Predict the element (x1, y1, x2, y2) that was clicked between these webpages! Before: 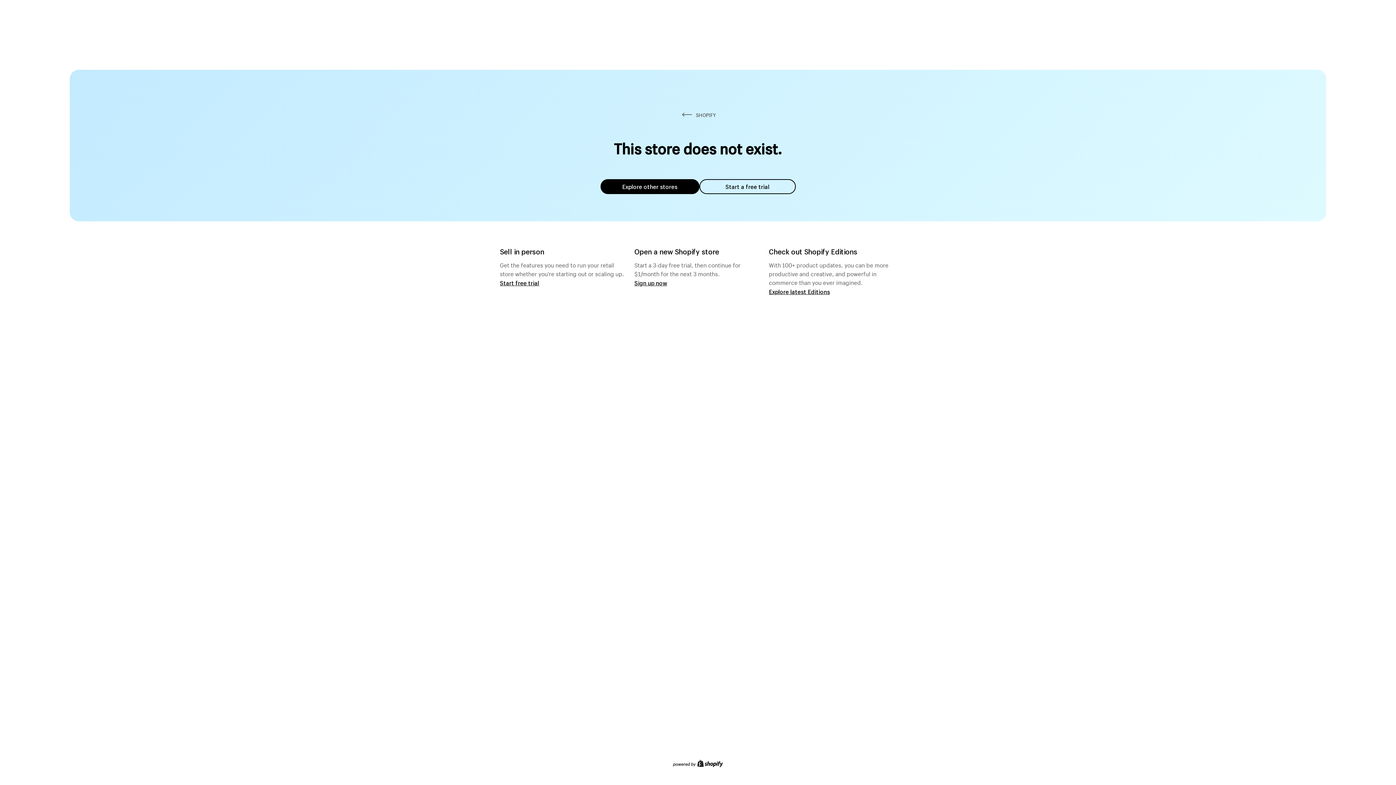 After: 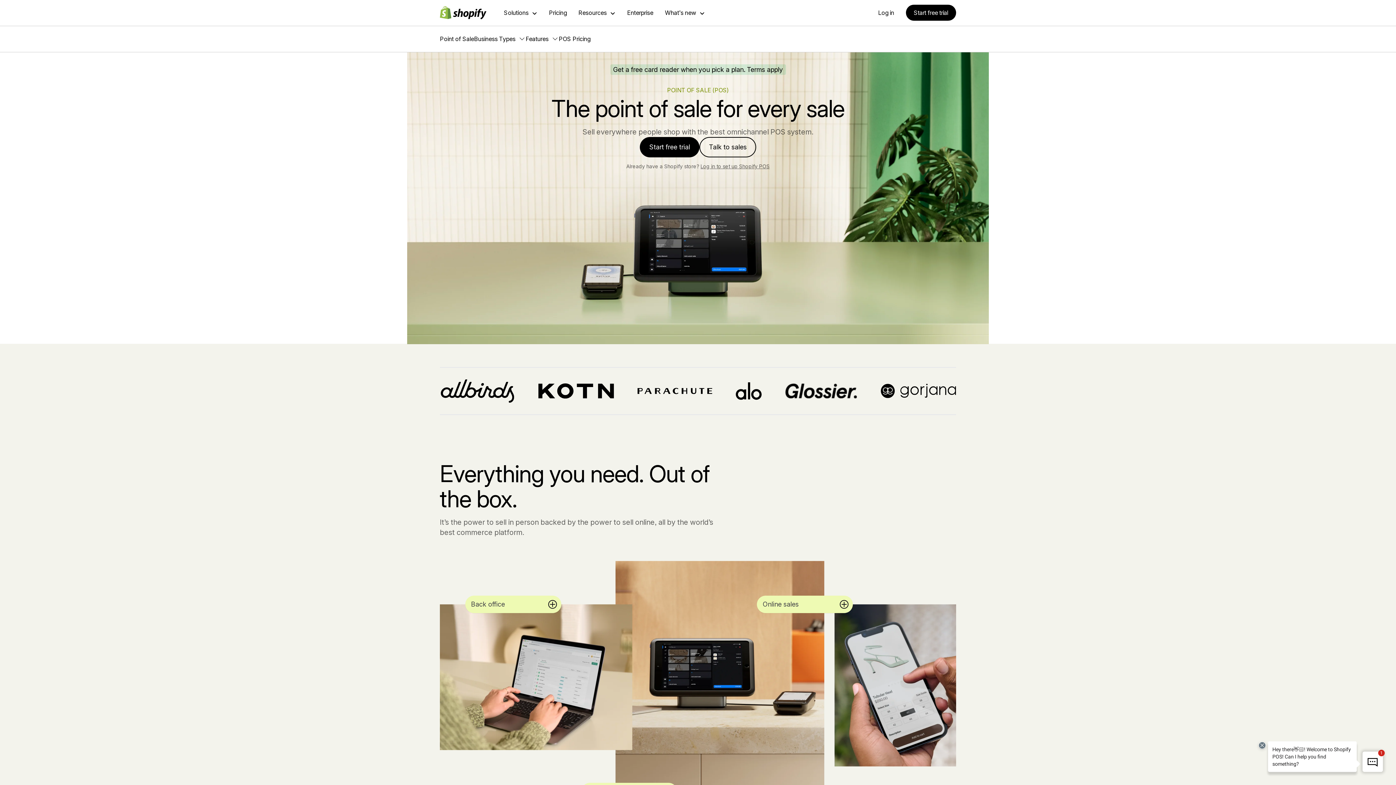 Action: bbox: (500, 279, 539, 286) label: Start free trial